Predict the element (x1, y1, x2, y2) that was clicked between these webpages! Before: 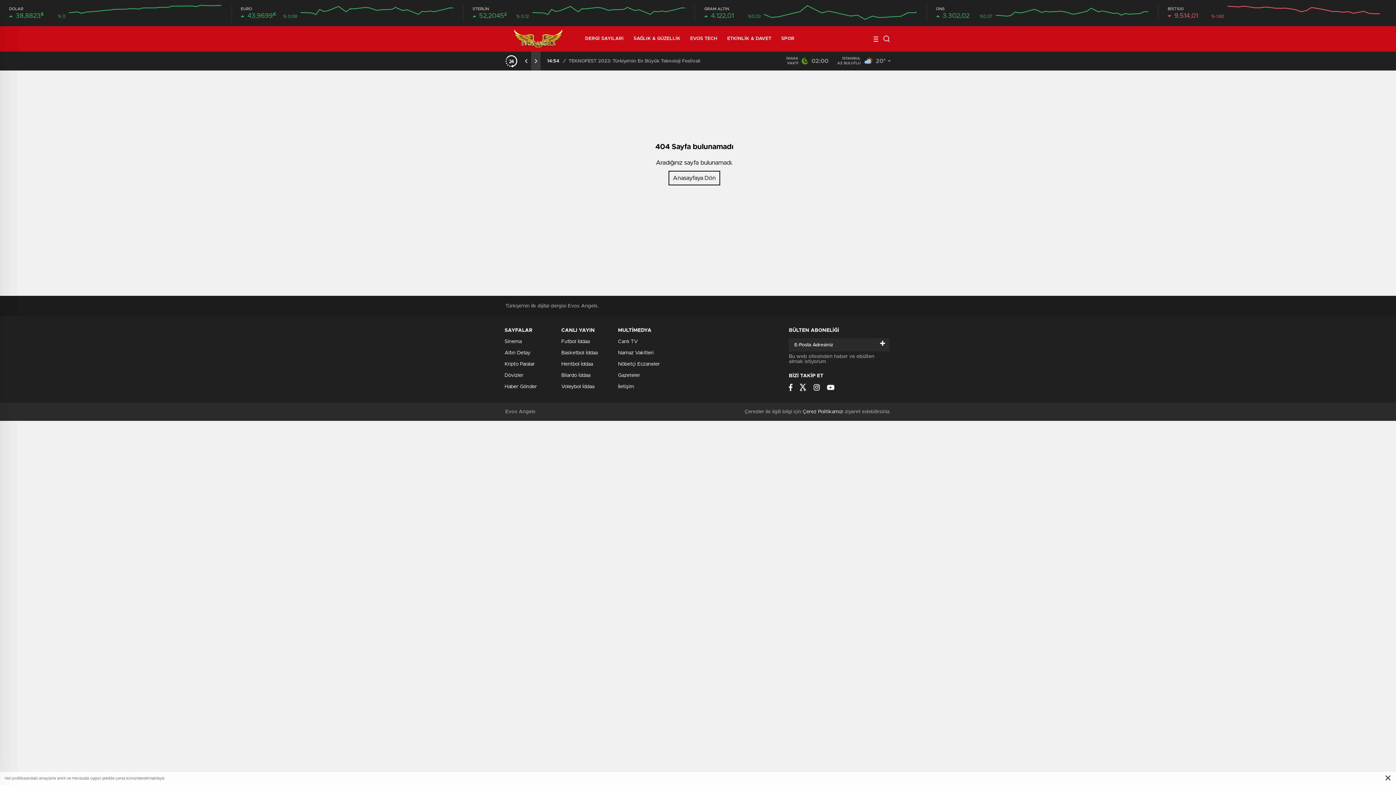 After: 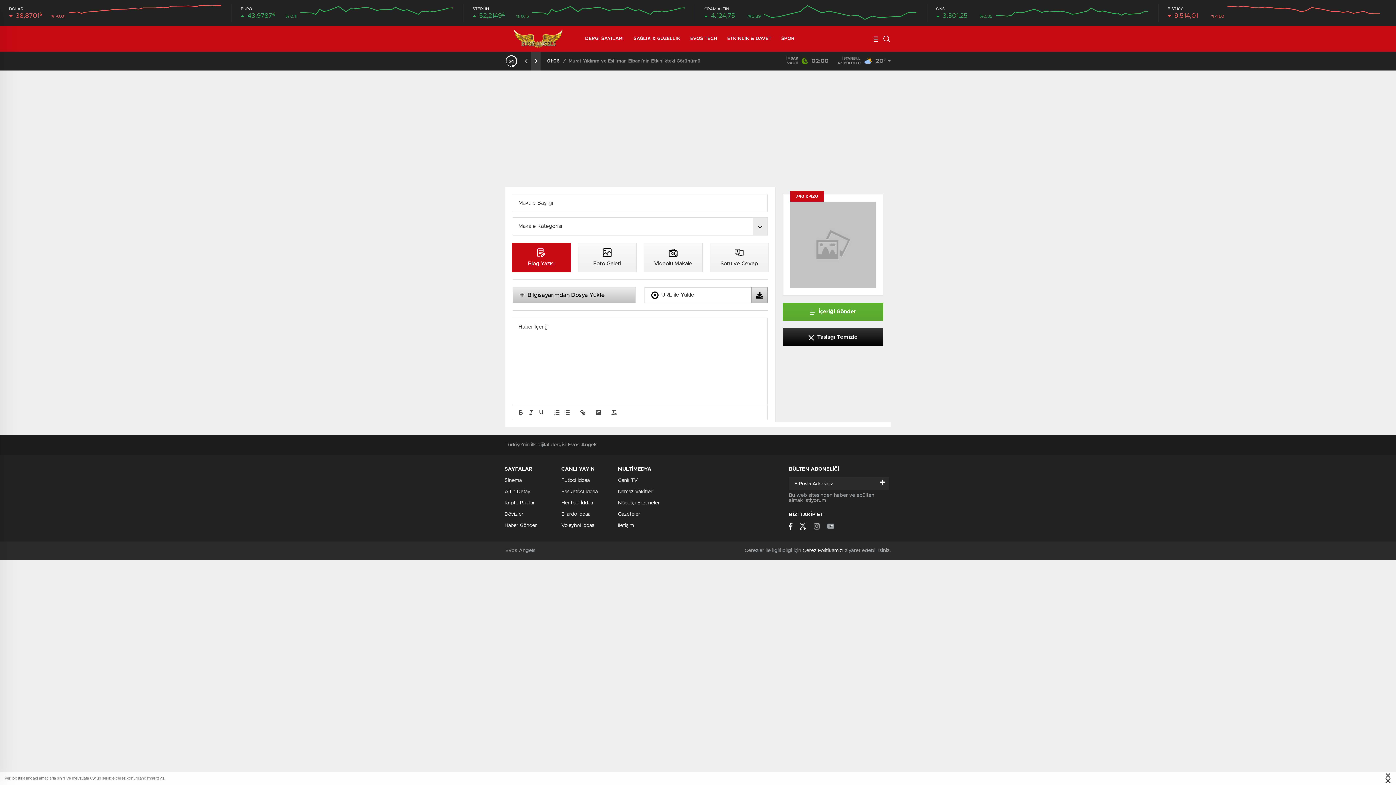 Action: bbox: (504, 384, 537, 389) label: Haber Gönder